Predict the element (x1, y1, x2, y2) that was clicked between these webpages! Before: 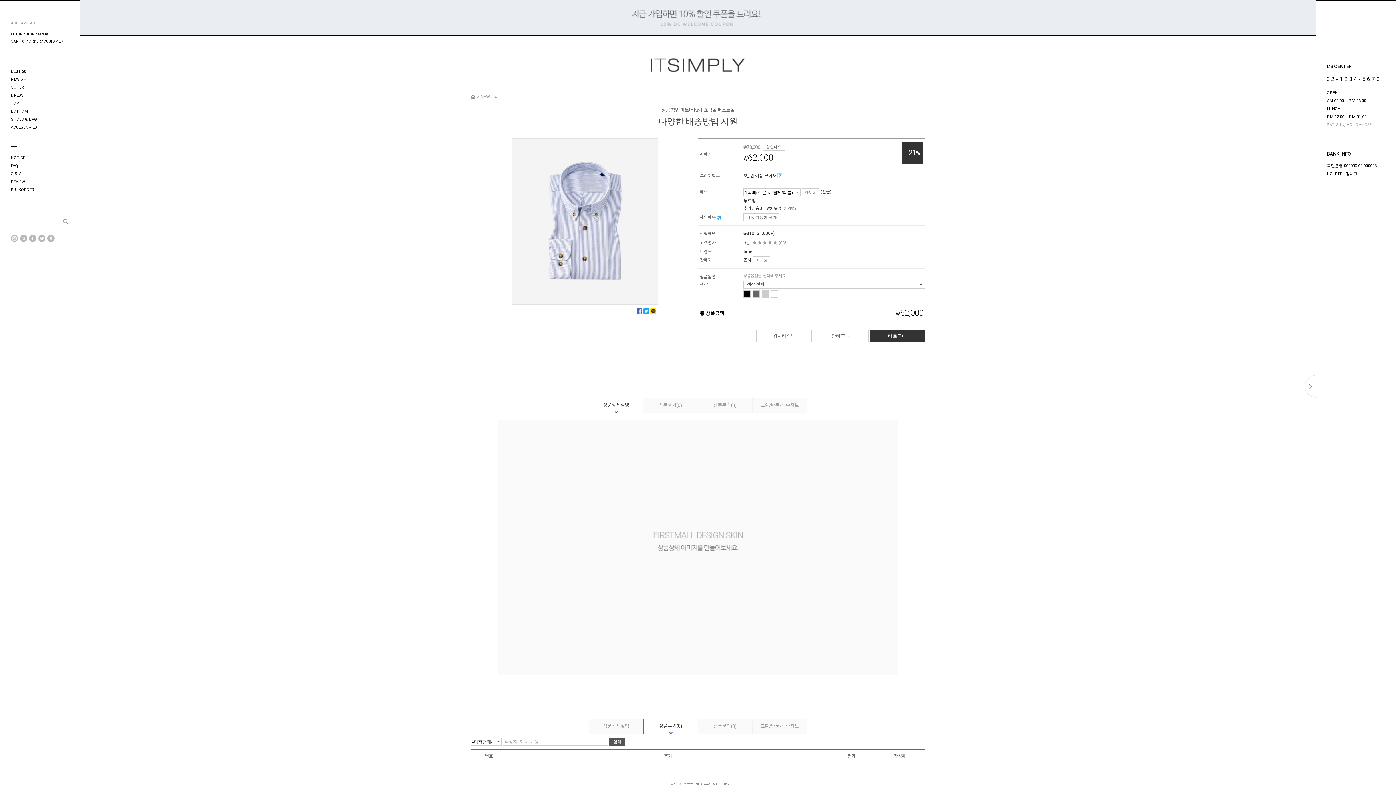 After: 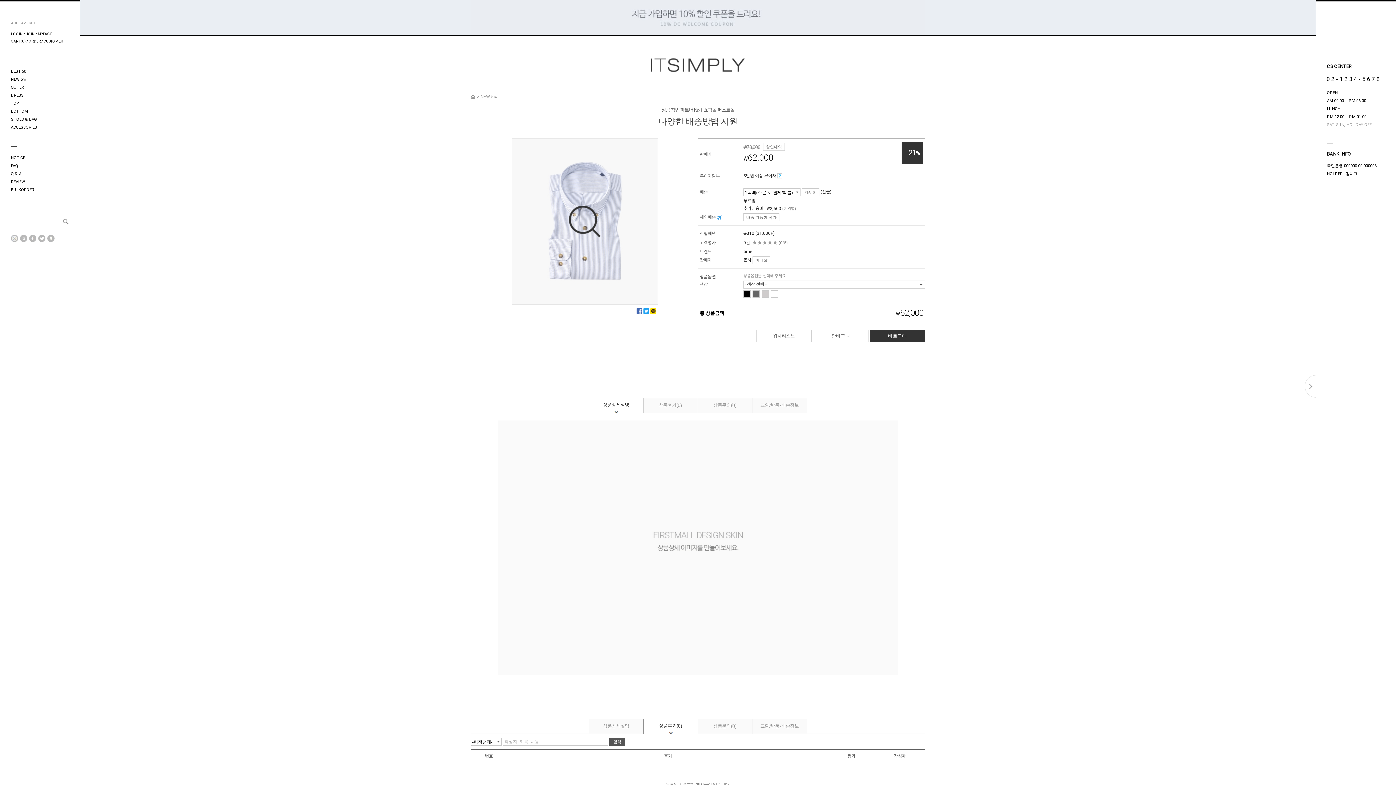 Action: bbox: (512, 138, 657, 304)